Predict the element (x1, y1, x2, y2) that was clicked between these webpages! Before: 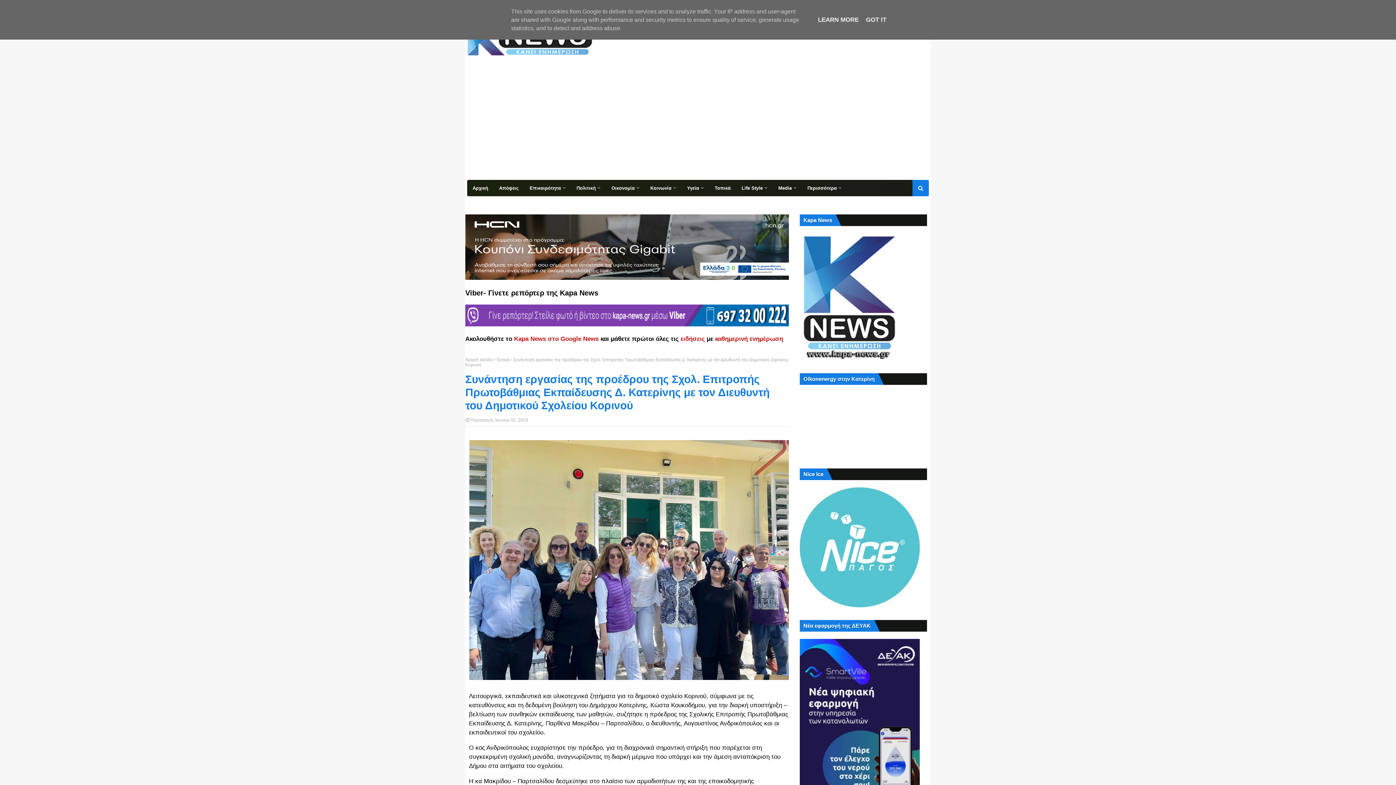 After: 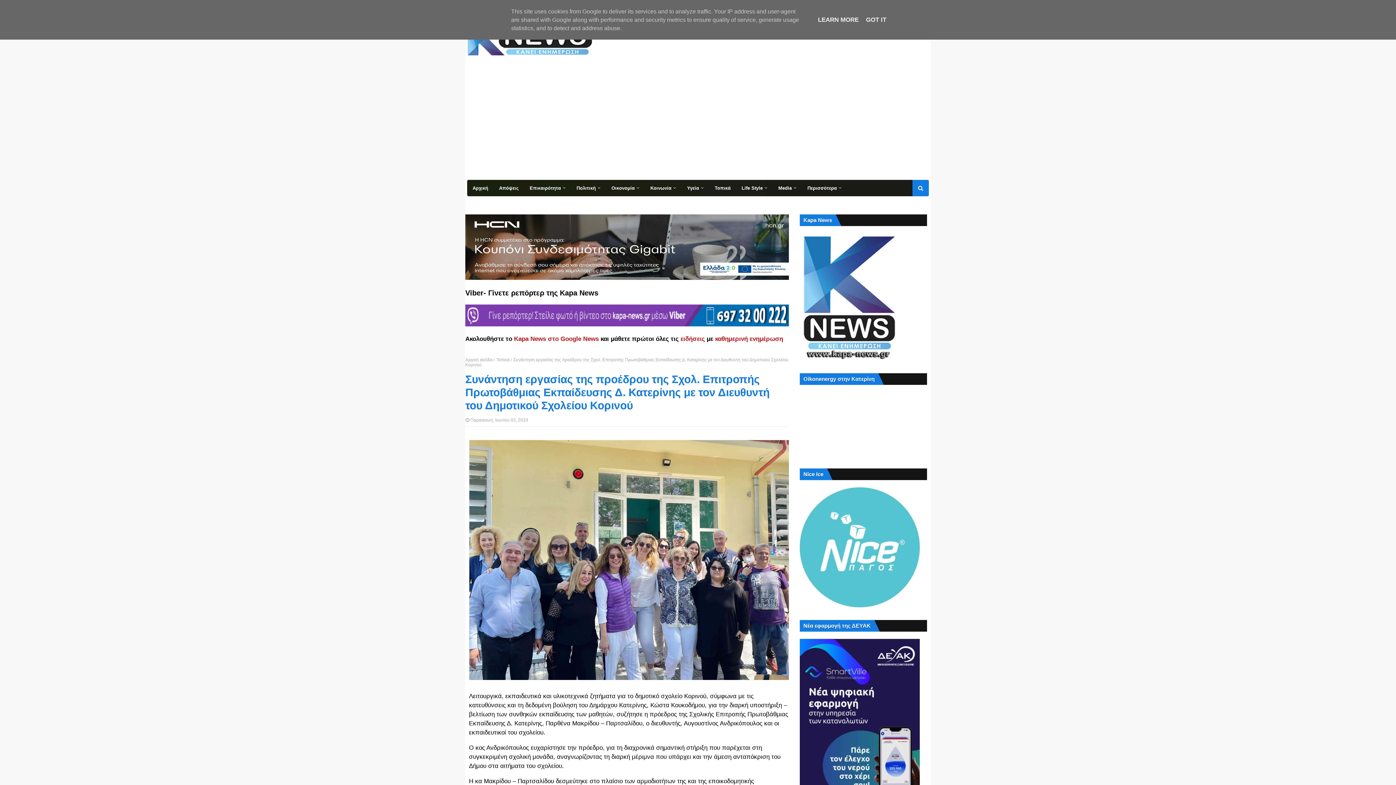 Action: bbox: (514, 335, 600, 342) label: Kapa News στο Google News 